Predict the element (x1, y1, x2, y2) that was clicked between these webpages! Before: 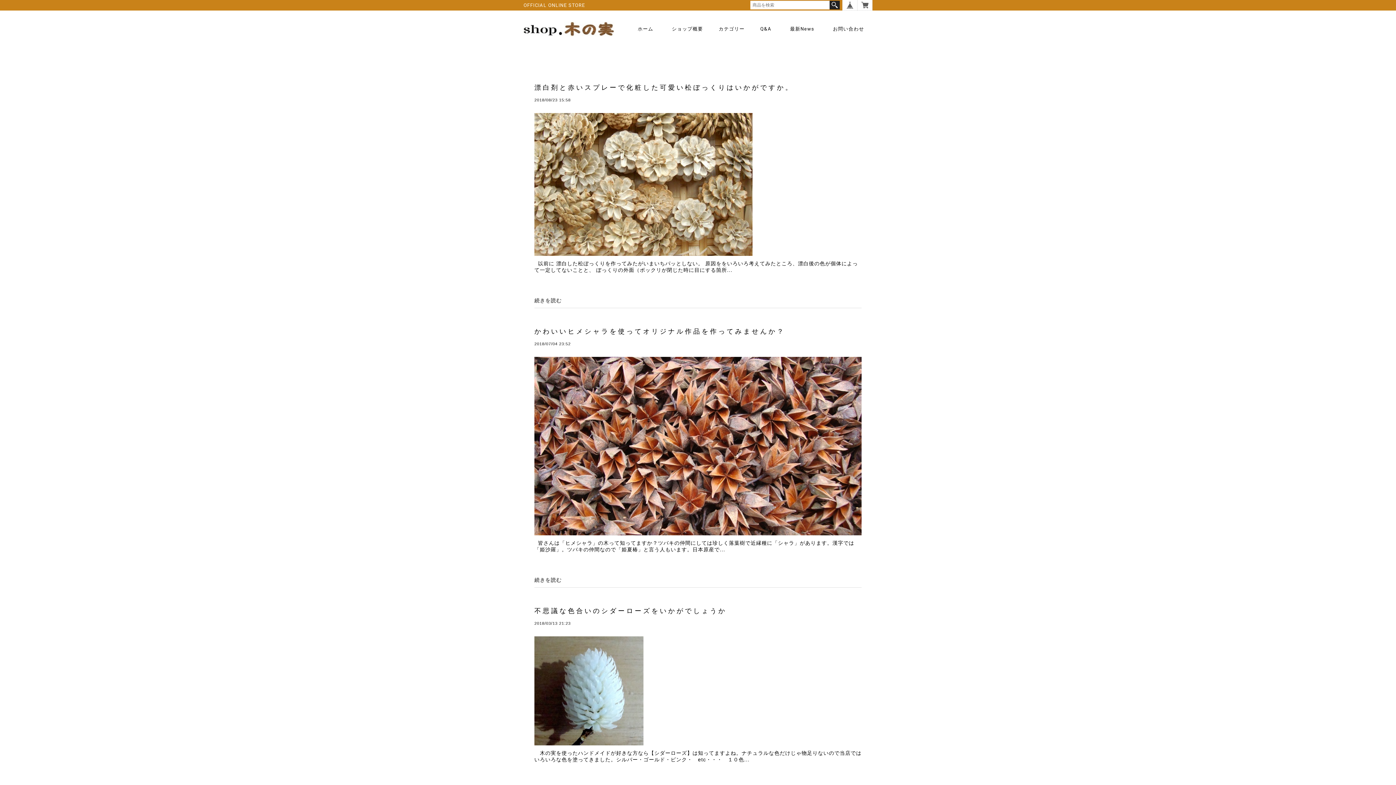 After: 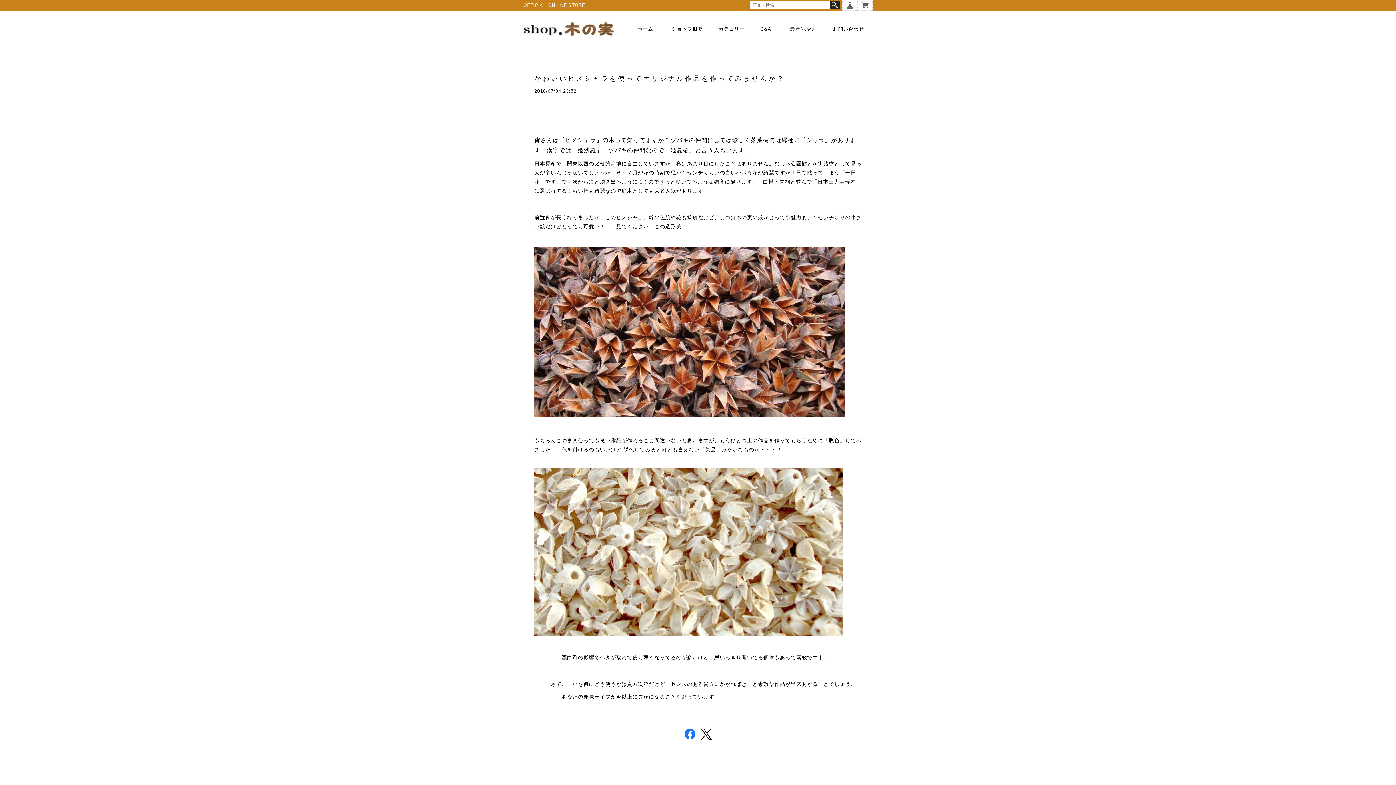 Action: bbox: (534, 327, 785, 335) label: かわいいヒメシャラを使ってオリジナル作品を作ってみませんか？